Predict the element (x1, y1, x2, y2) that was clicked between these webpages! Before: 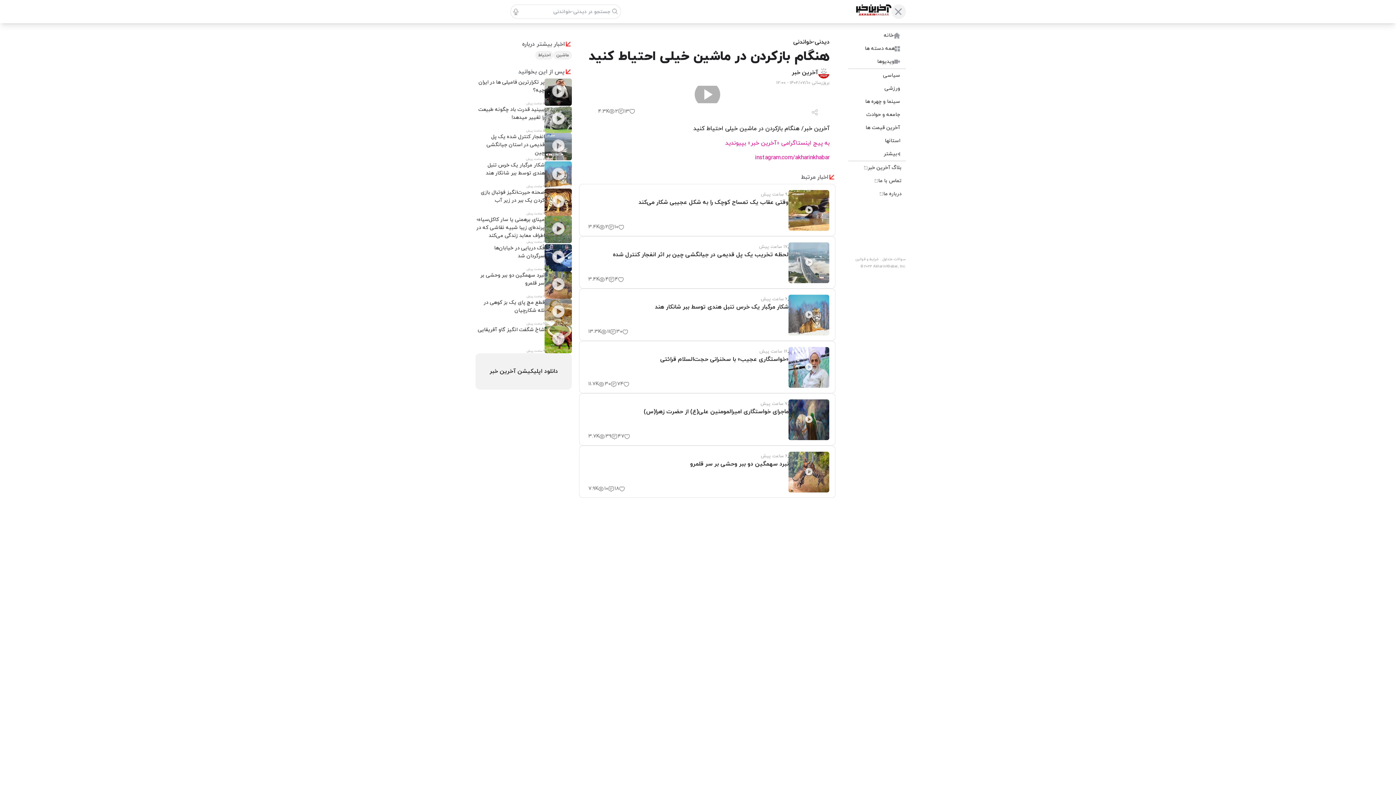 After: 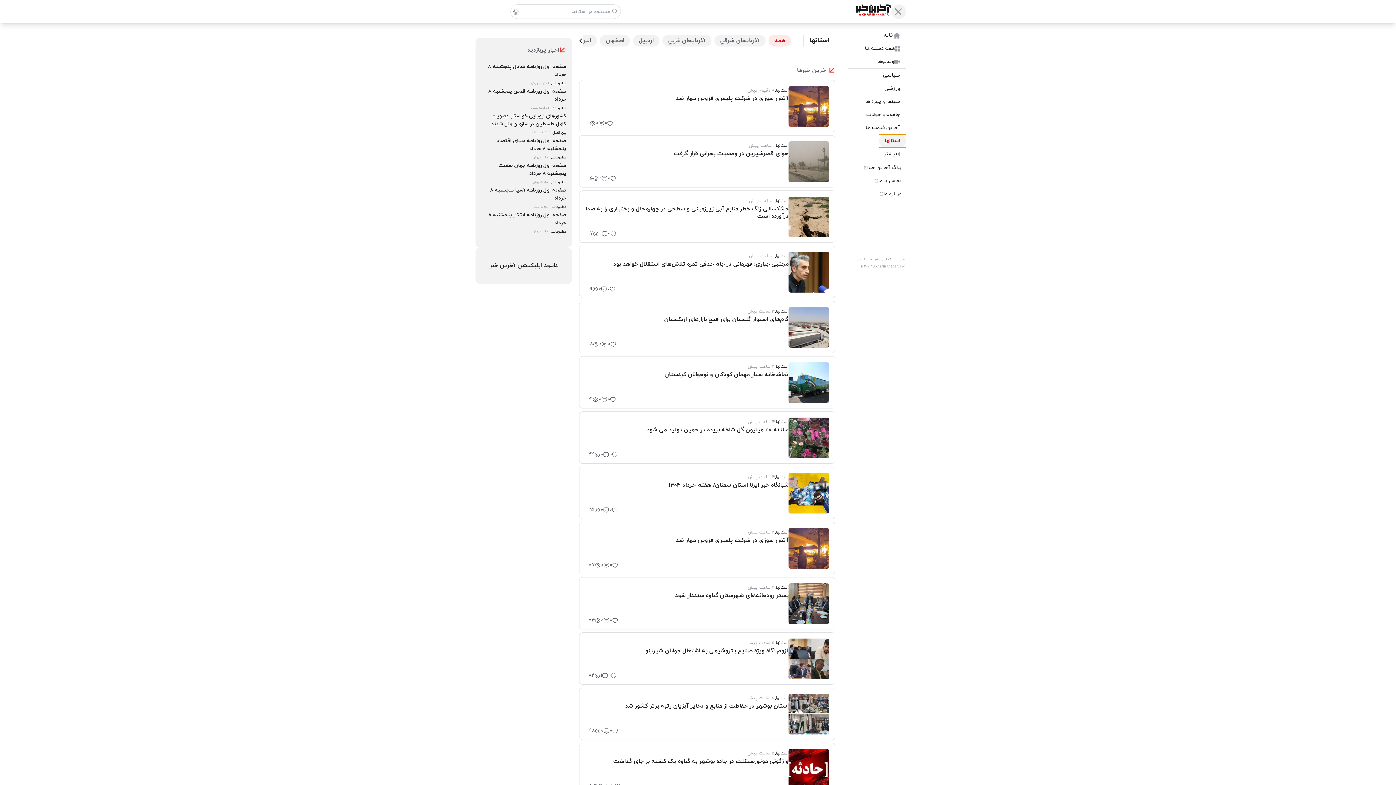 Action: label: استانها bbox: (879, 134, 906, 147)